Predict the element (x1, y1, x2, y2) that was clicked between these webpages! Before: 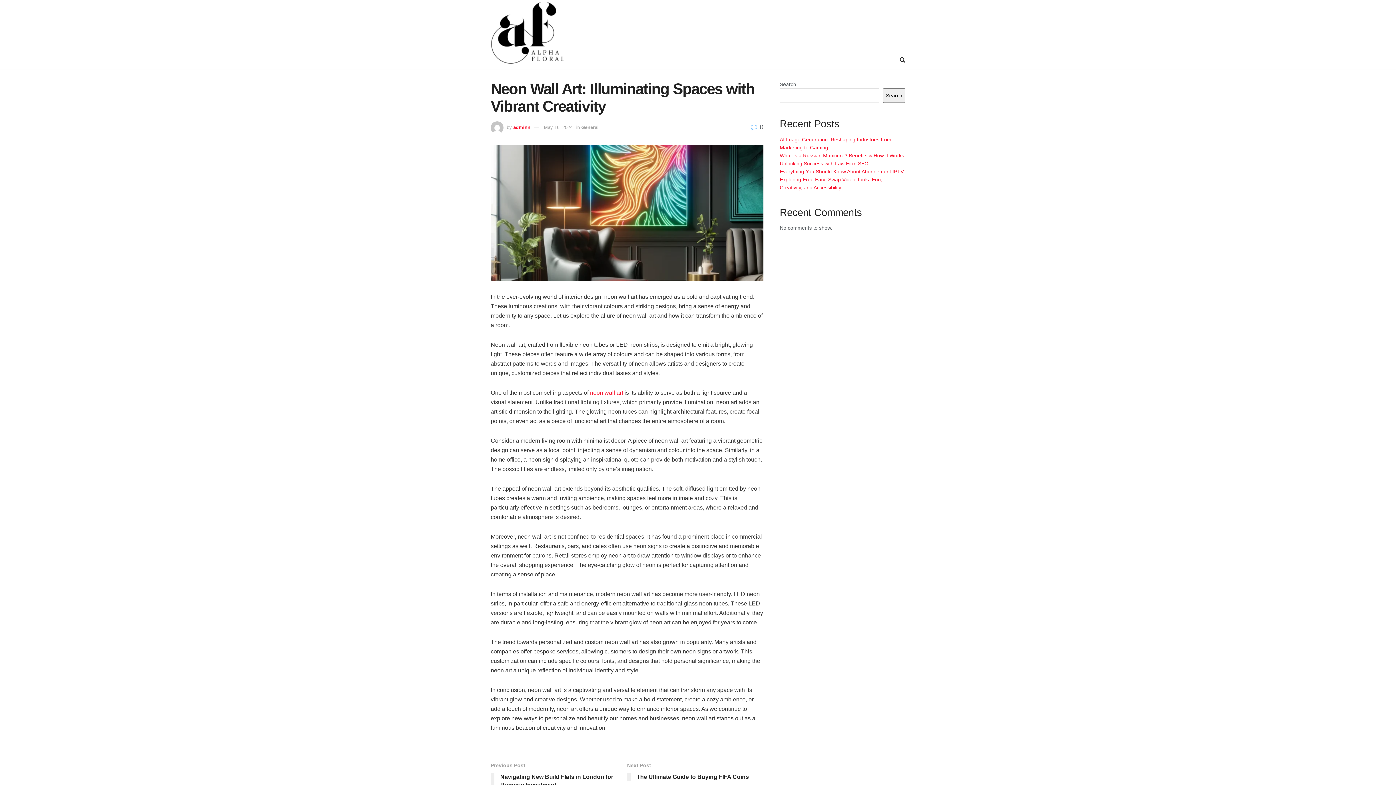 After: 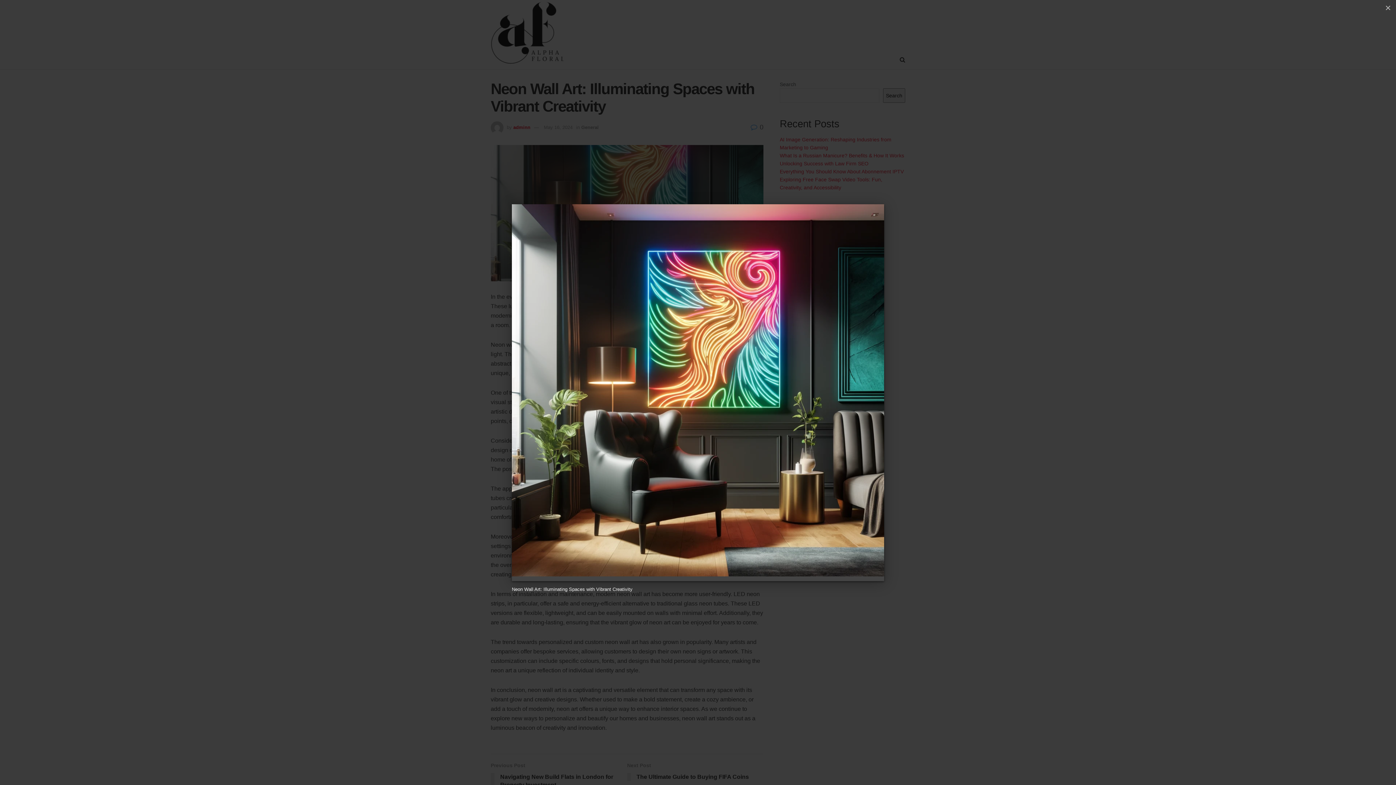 Action: bbox: (490, 145, 763, 281)